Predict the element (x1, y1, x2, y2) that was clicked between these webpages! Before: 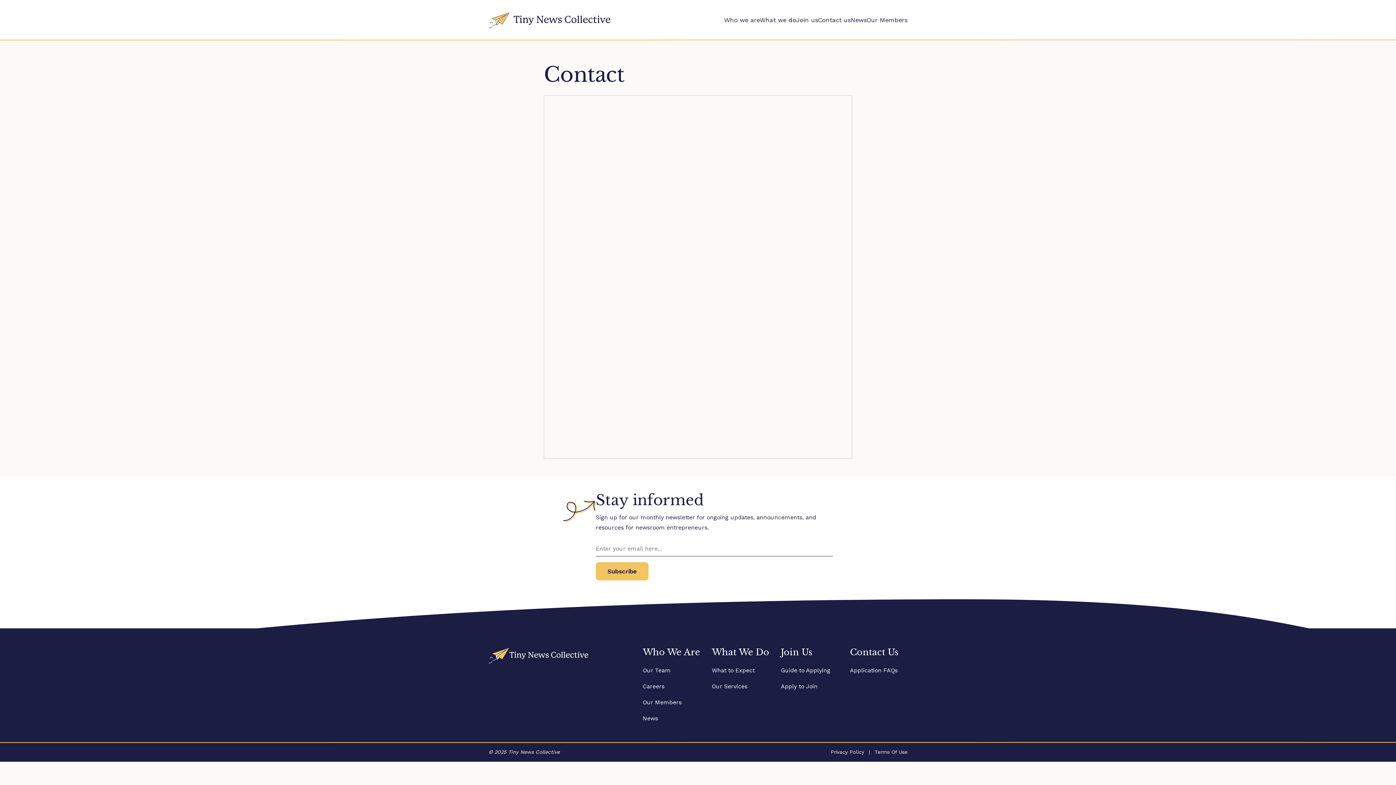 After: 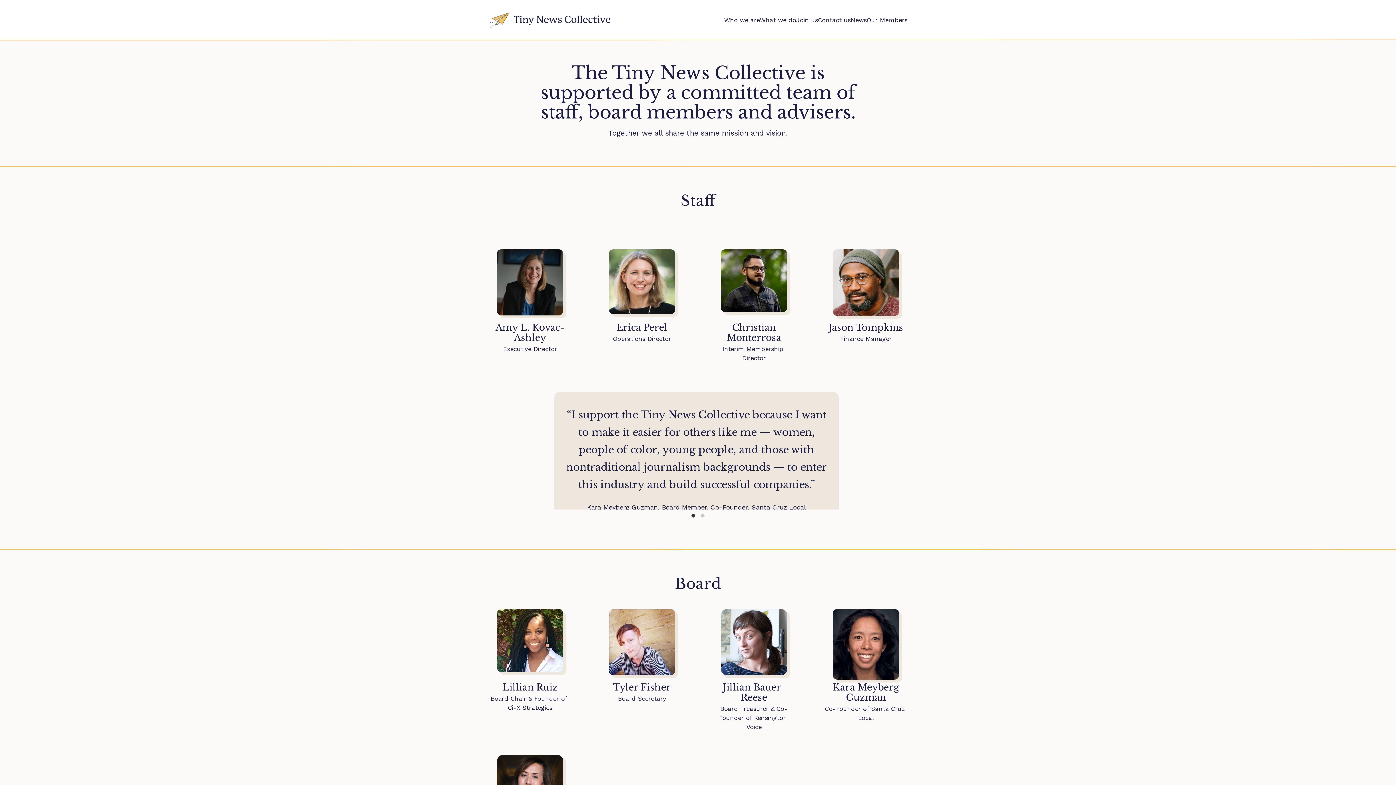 Action: bbox: (642, 666, 700, 675) label: Our Team